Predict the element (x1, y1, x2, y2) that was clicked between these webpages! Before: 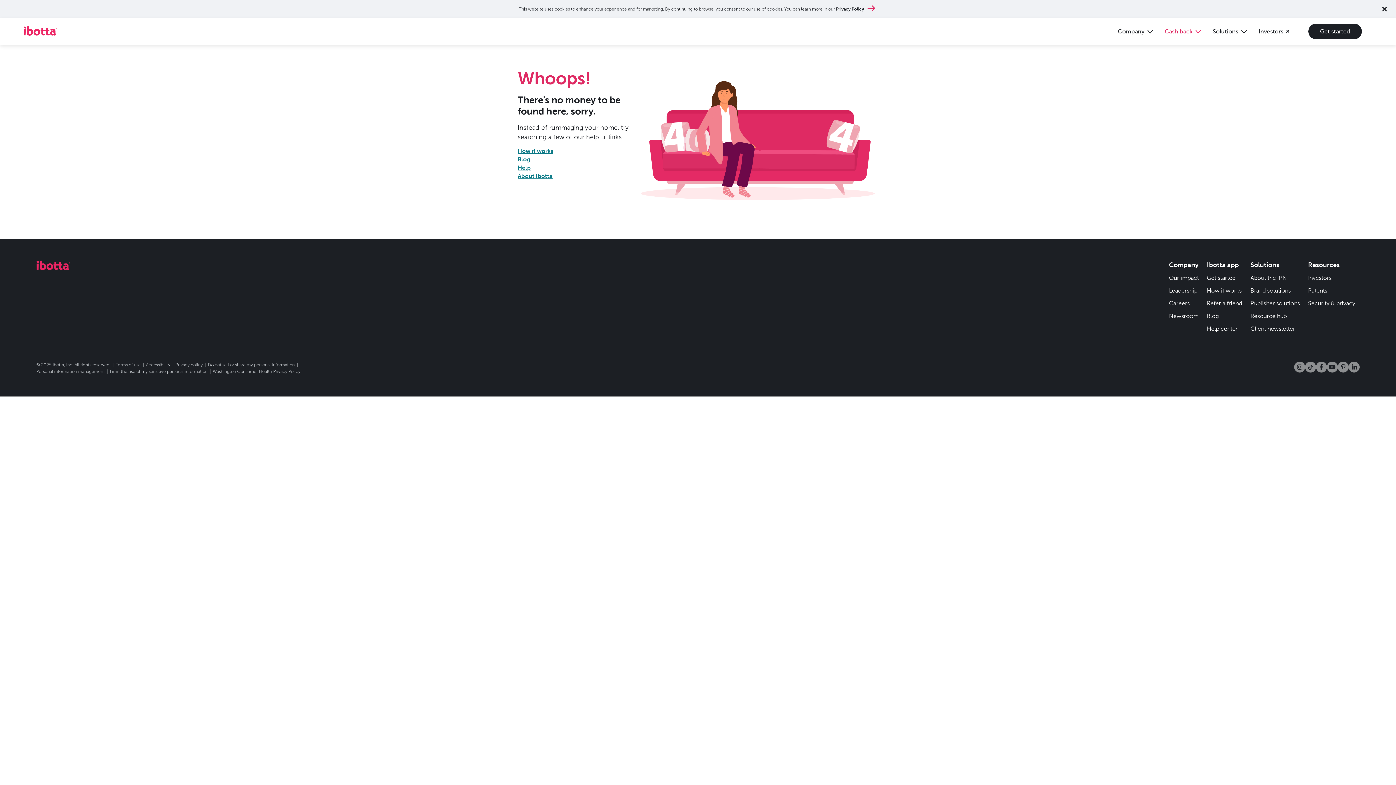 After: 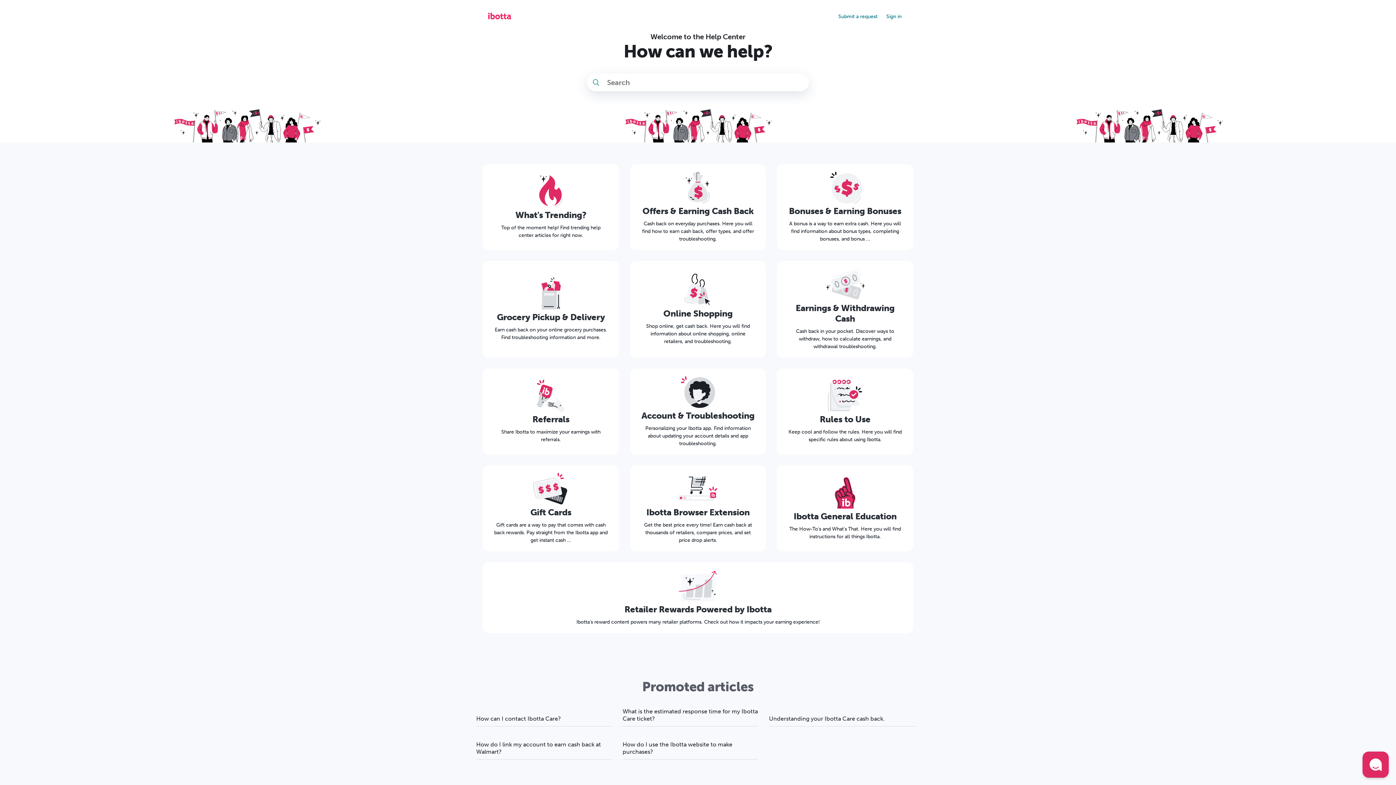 Action: bbox: (1207, 325, 1238, 332) label: Help center